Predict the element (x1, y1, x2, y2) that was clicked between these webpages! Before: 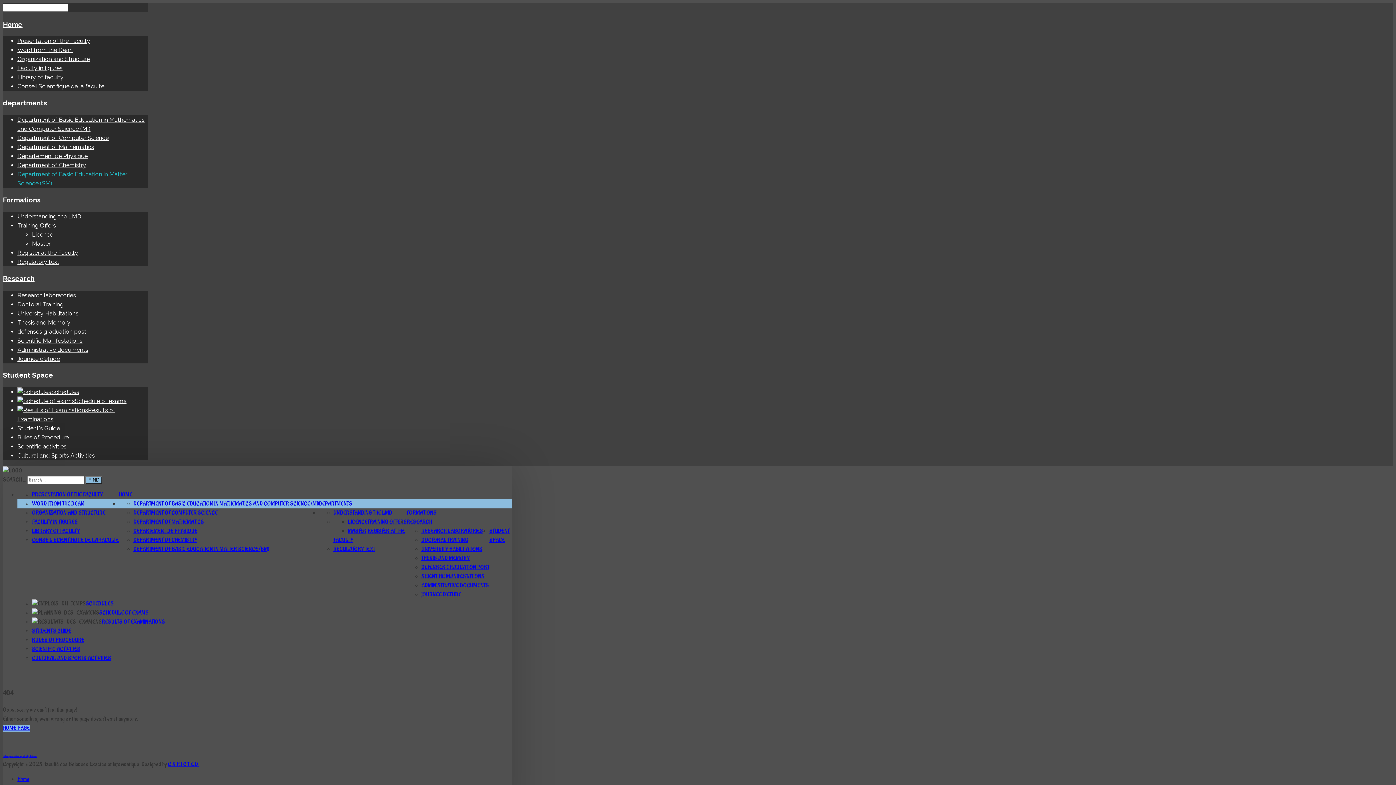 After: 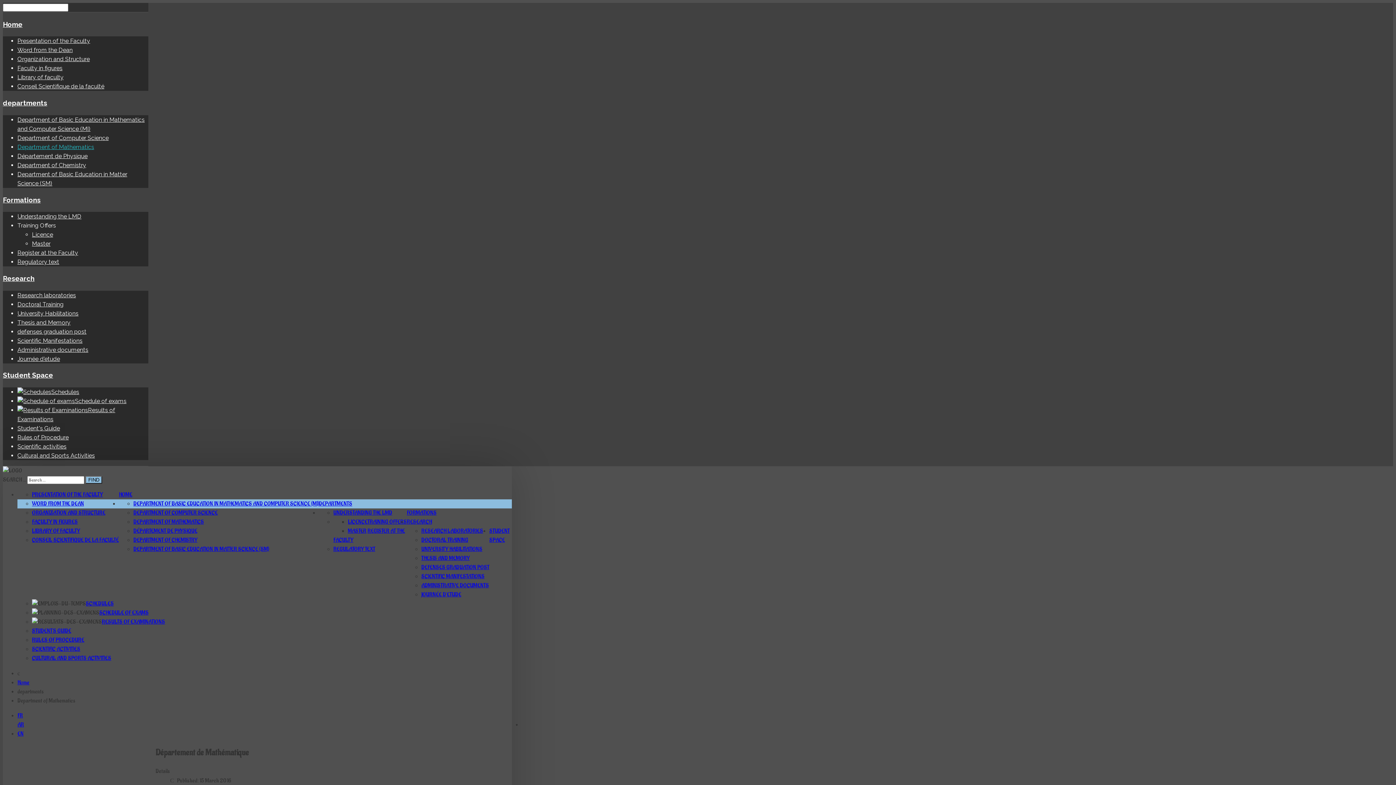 Action: bbox: (133, 518, 204, 525) label: DEPARTMENT OF MATHEMATICS